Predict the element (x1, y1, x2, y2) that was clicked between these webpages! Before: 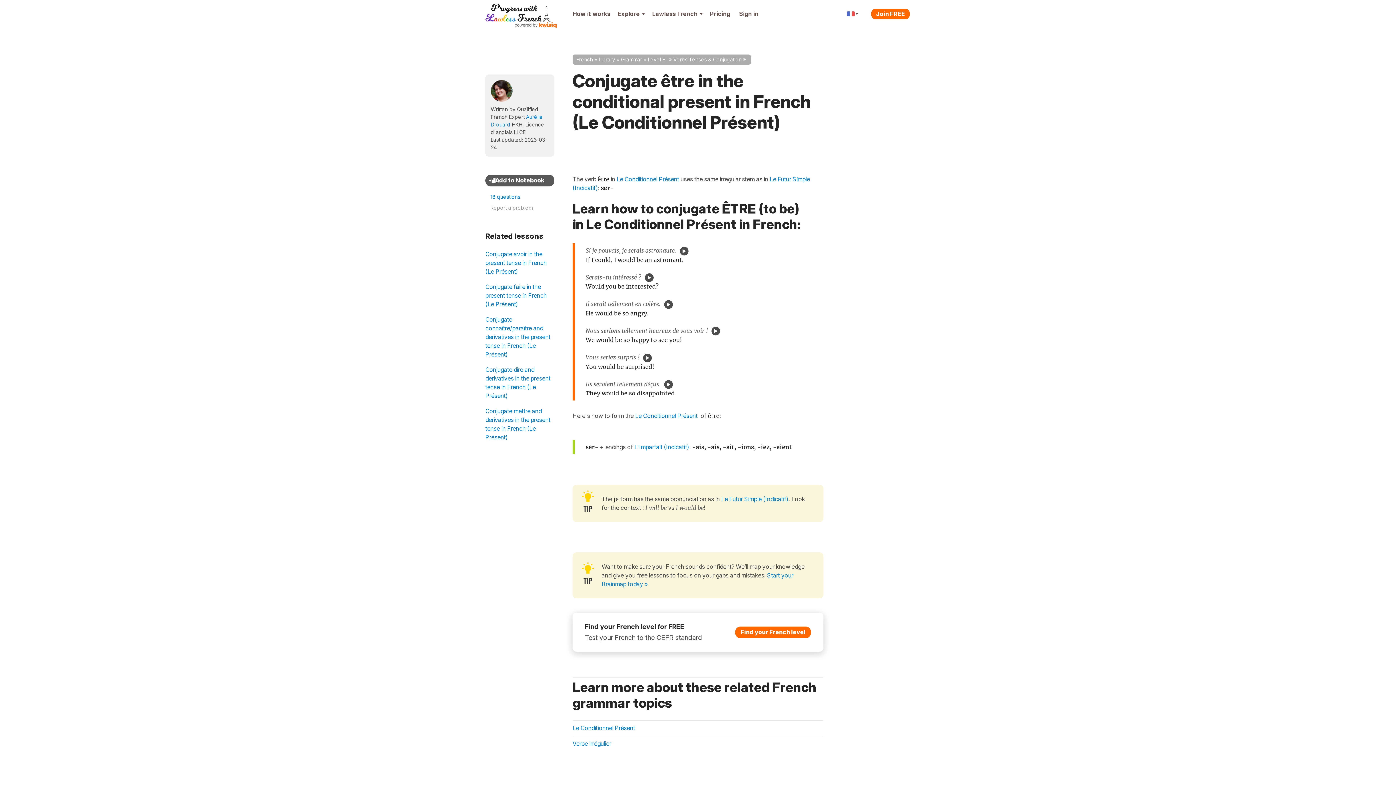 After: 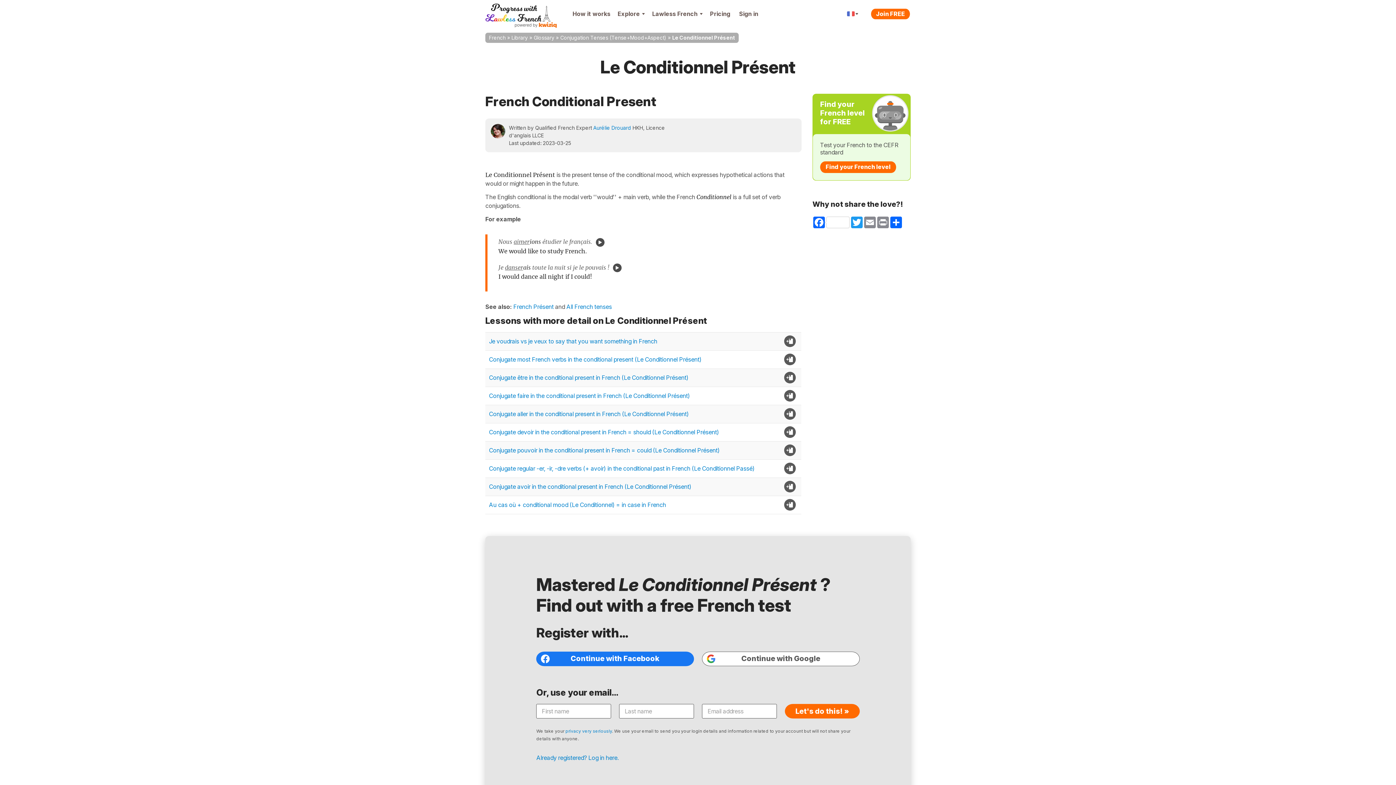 Action: label: Le Conditionnel Présent bbox: (616, 175, 679, 182)